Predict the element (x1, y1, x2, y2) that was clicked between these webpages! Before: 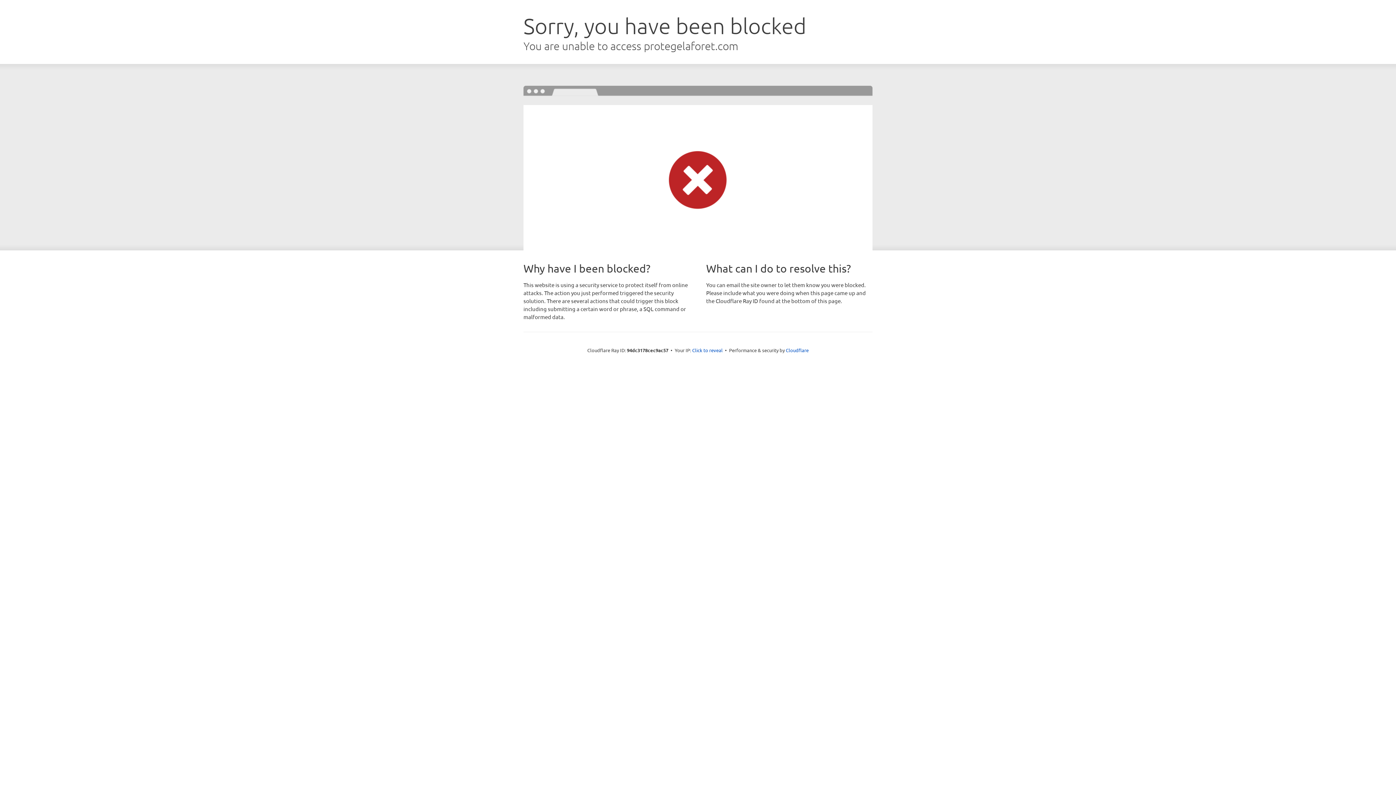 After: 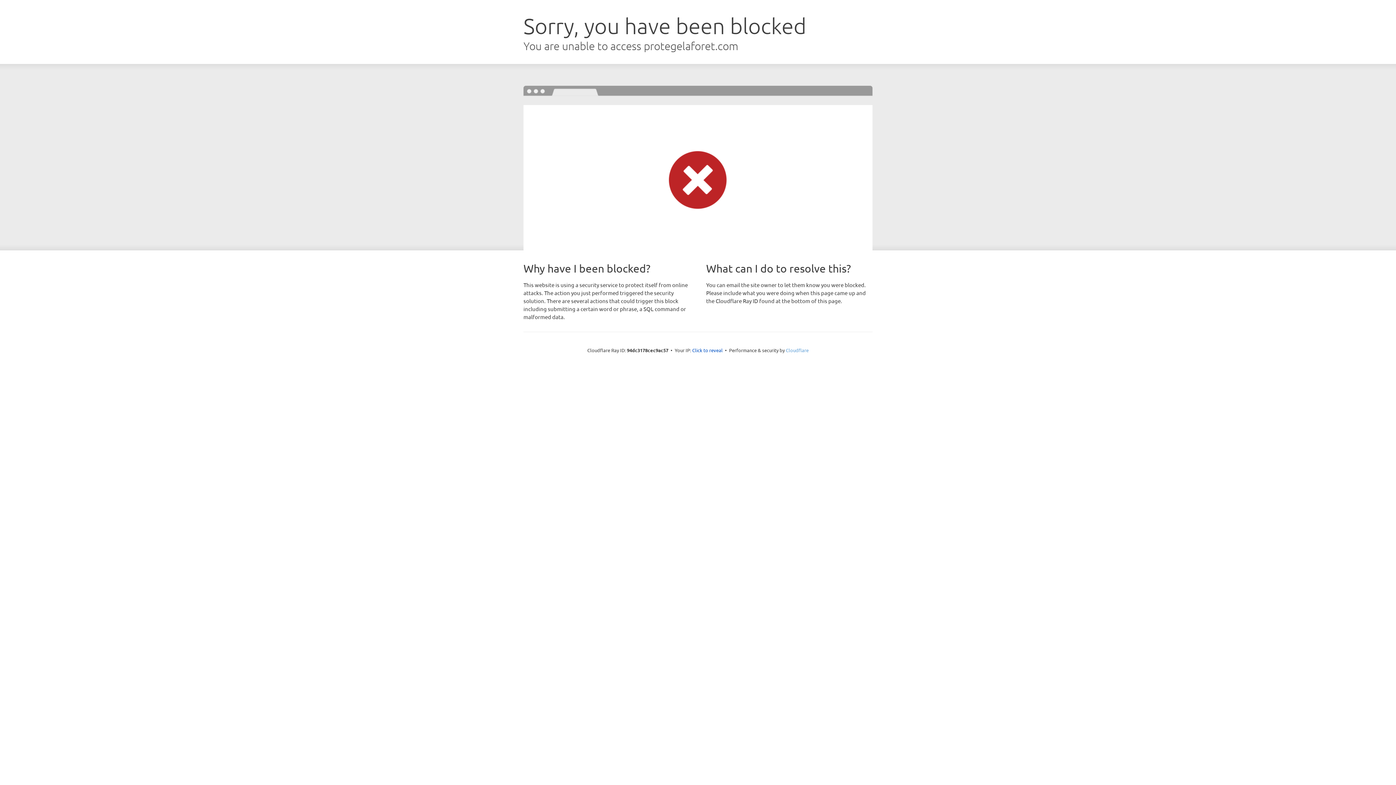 Action: bbox: (786, 347, 808, 353) label: Cloudflare